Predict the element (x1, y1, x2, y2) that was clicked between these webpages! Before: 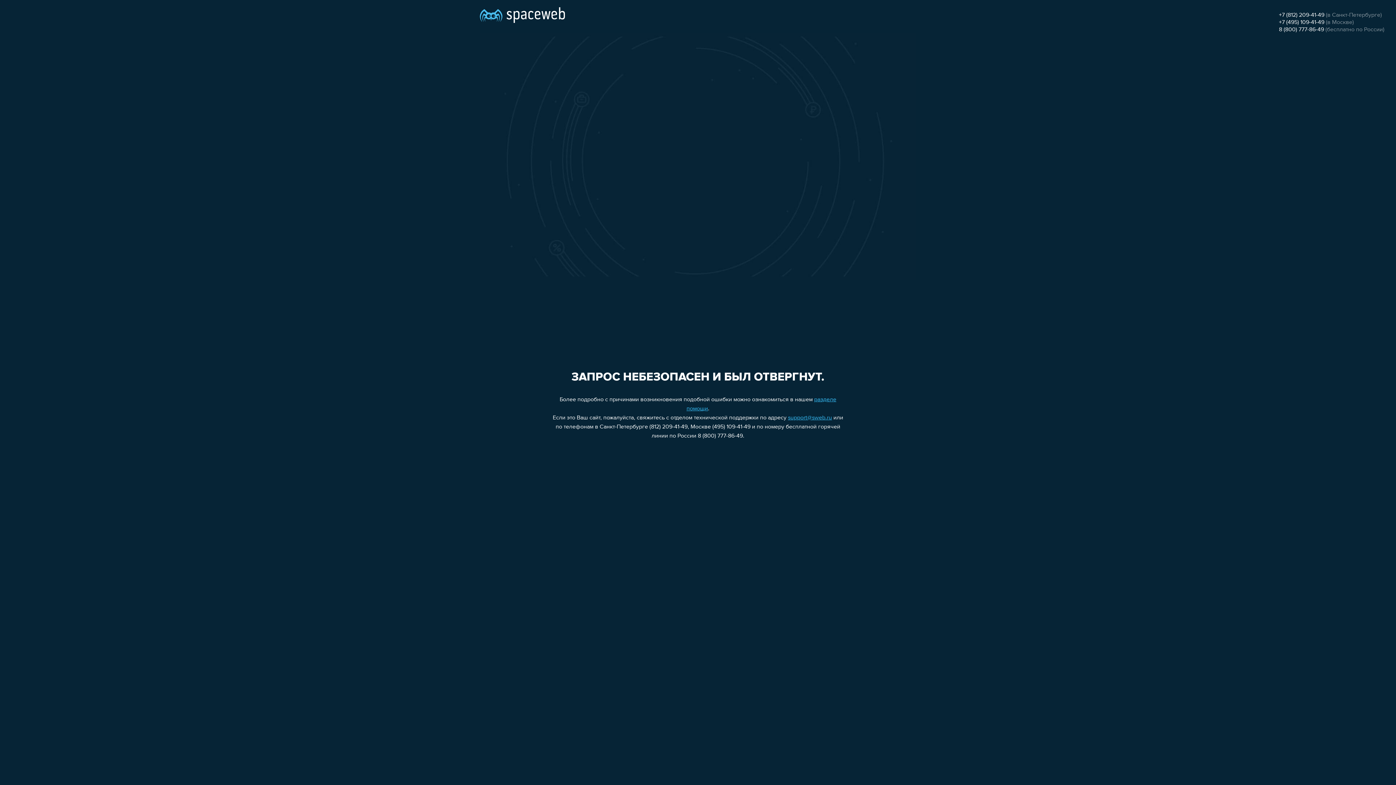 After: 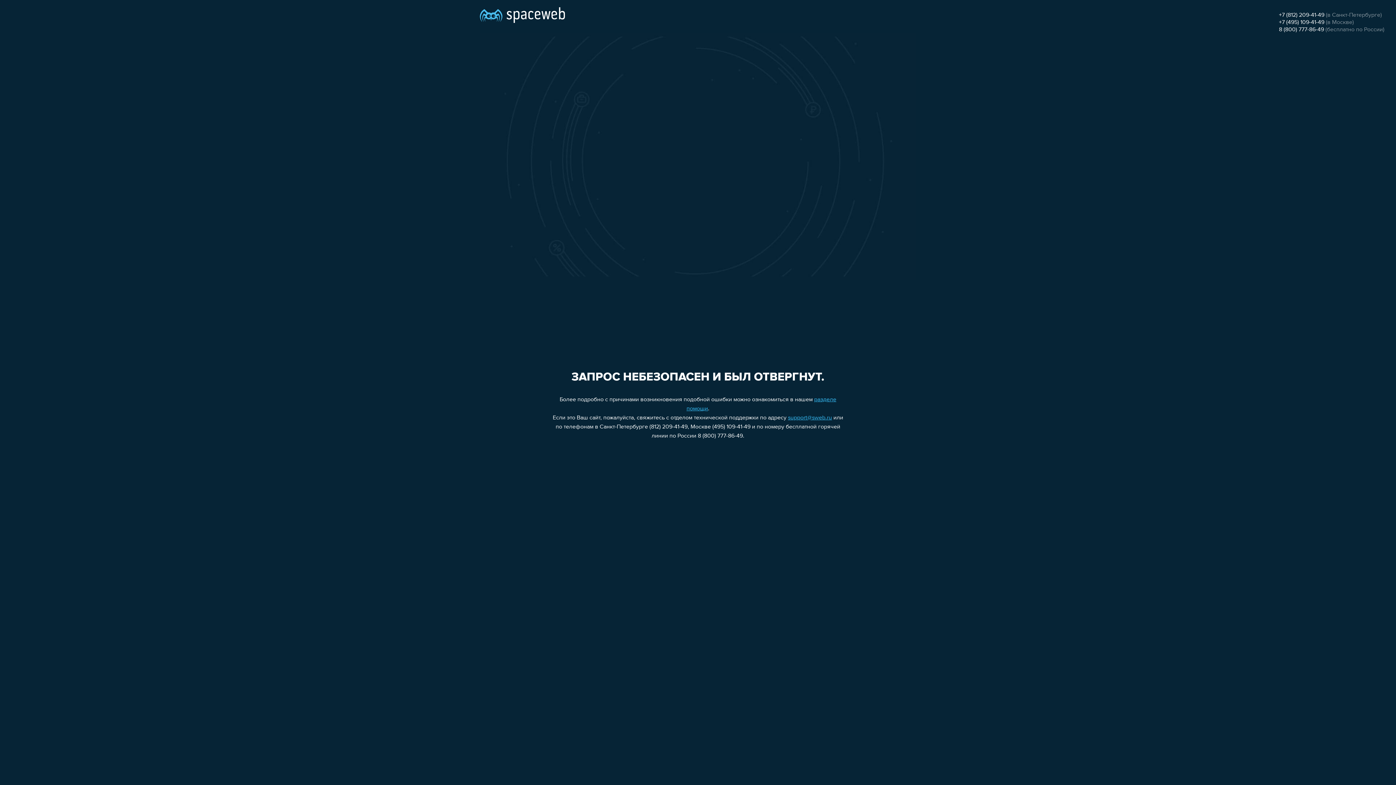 Action: bbox: (1279, 19, 1324, 25) label: +7 (495) 109-41-49